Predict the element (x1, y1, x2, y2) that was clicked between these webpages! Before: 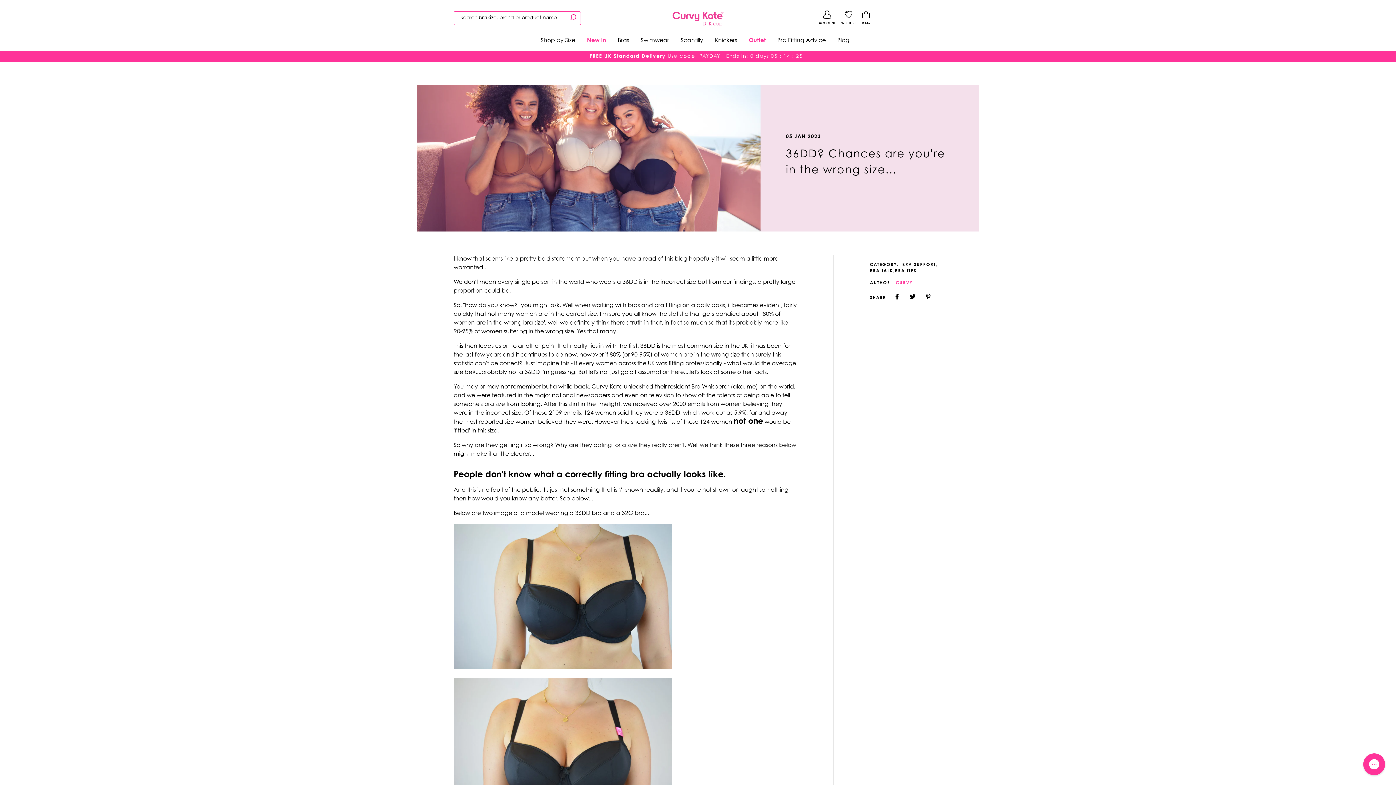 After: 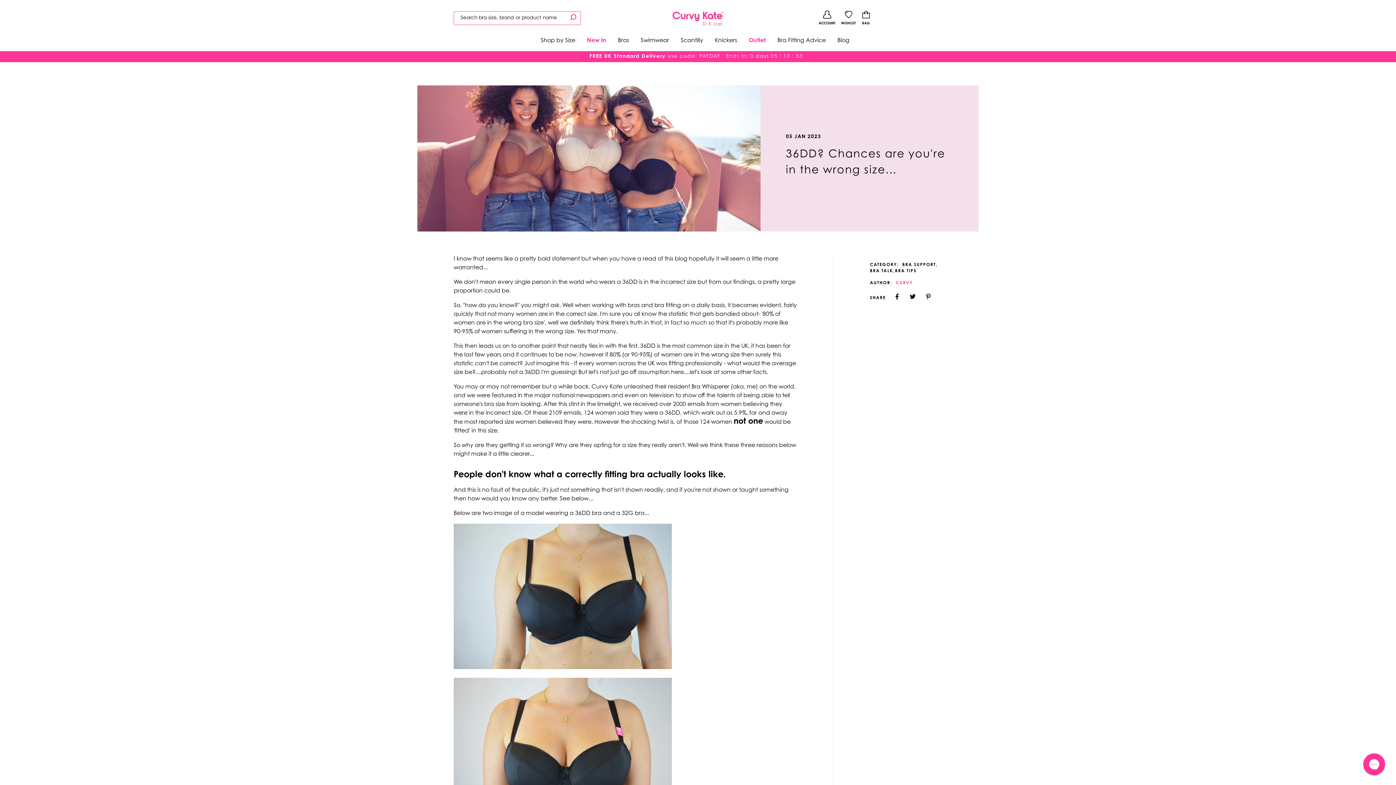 Action: label: Search bbox: (568, 12, 578, 24)